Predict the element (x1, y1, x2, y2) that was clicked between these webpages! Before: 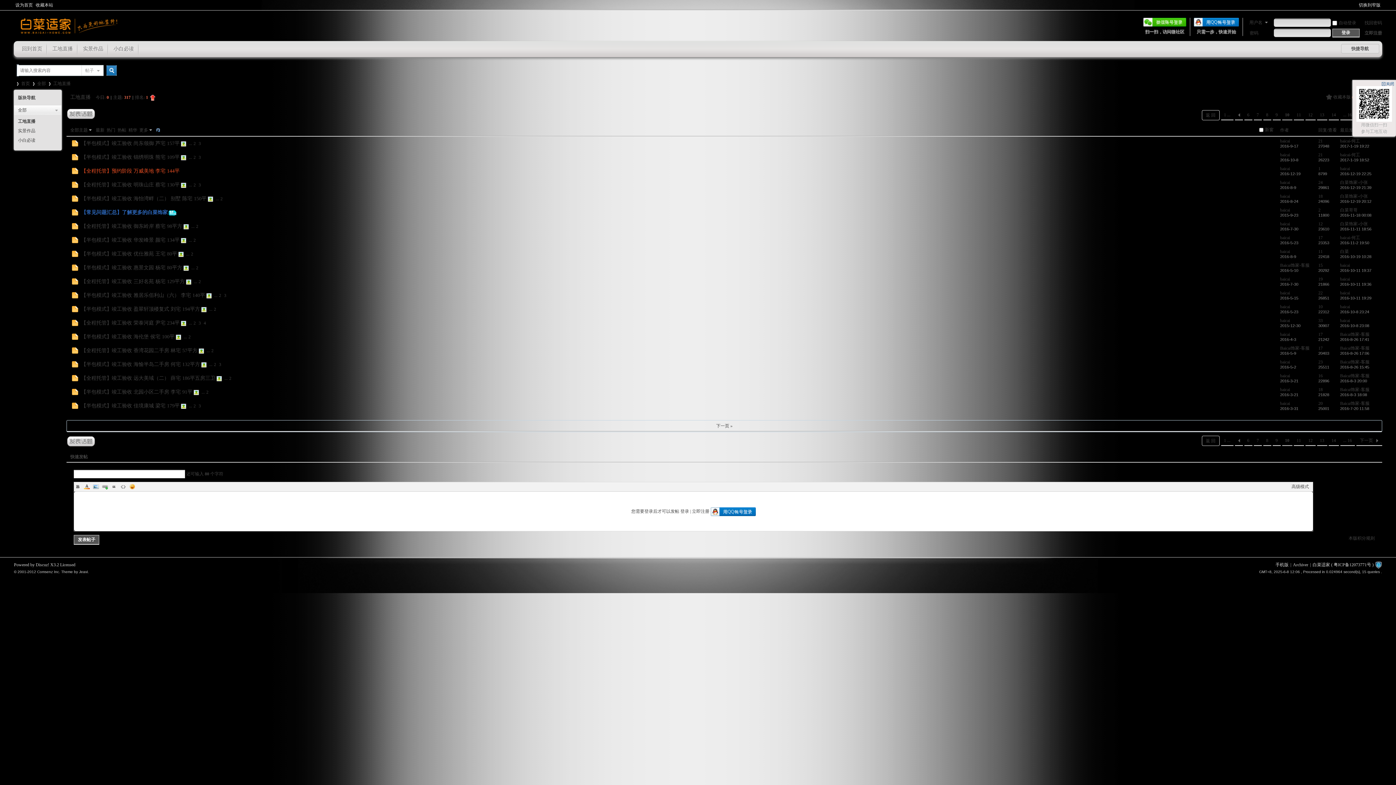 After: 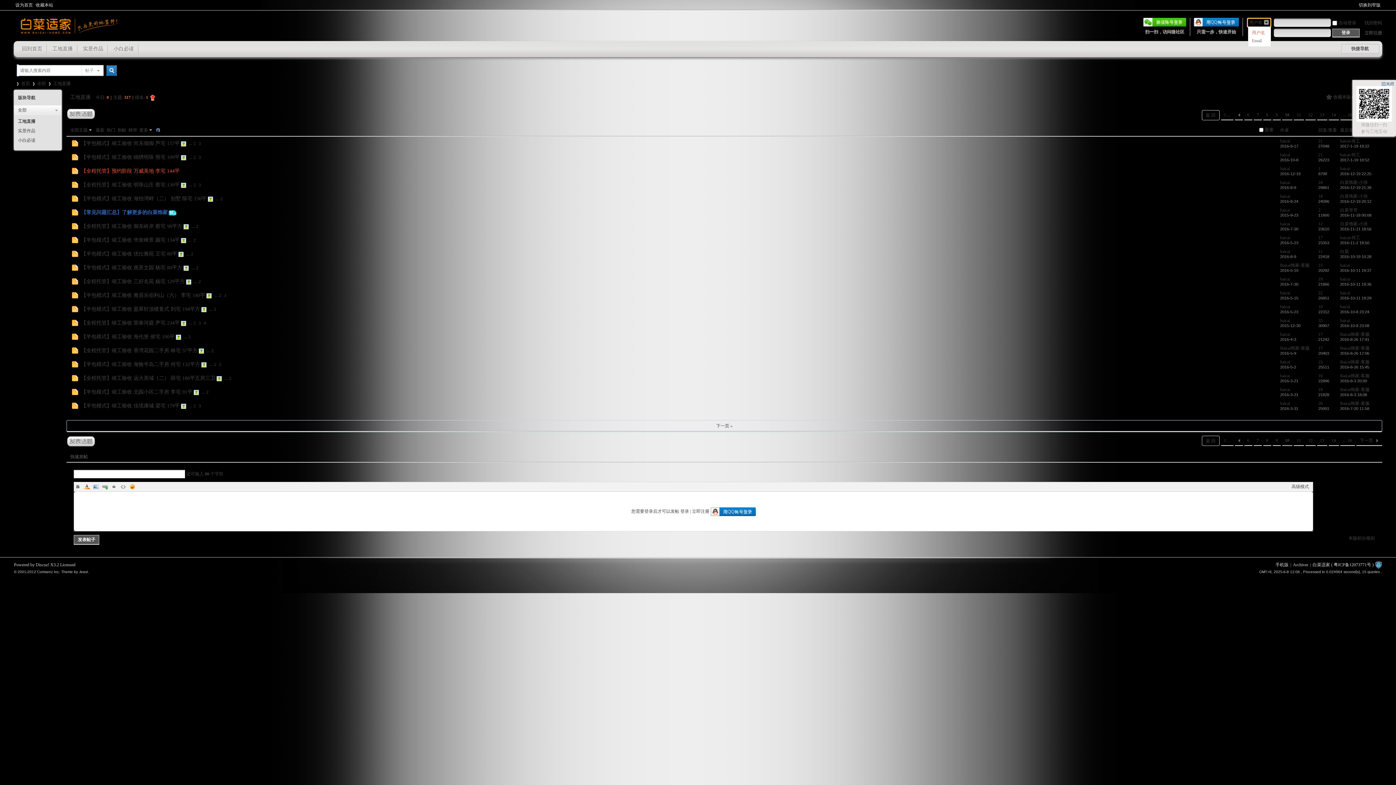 Action: label: 用户名 bbox: (1248, 18, 1270, 26)